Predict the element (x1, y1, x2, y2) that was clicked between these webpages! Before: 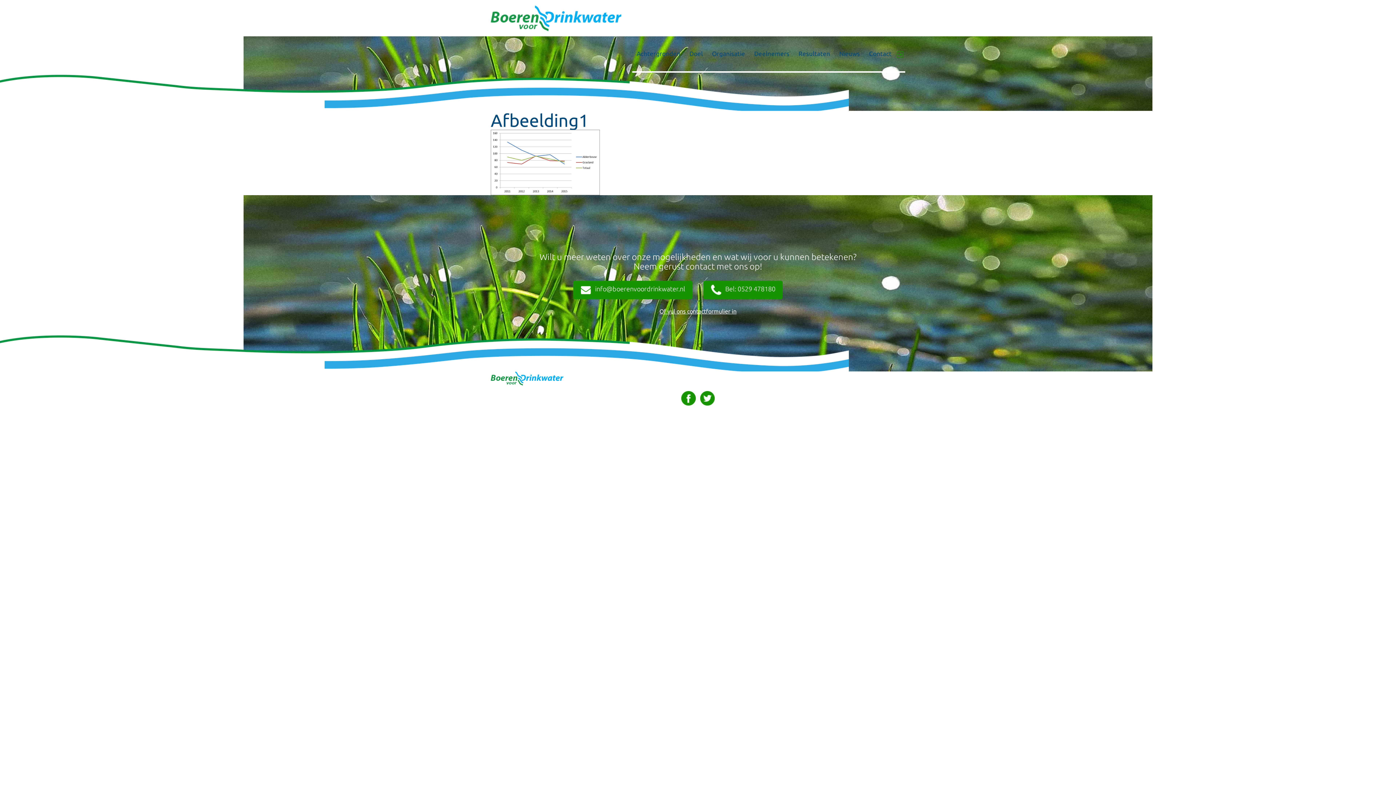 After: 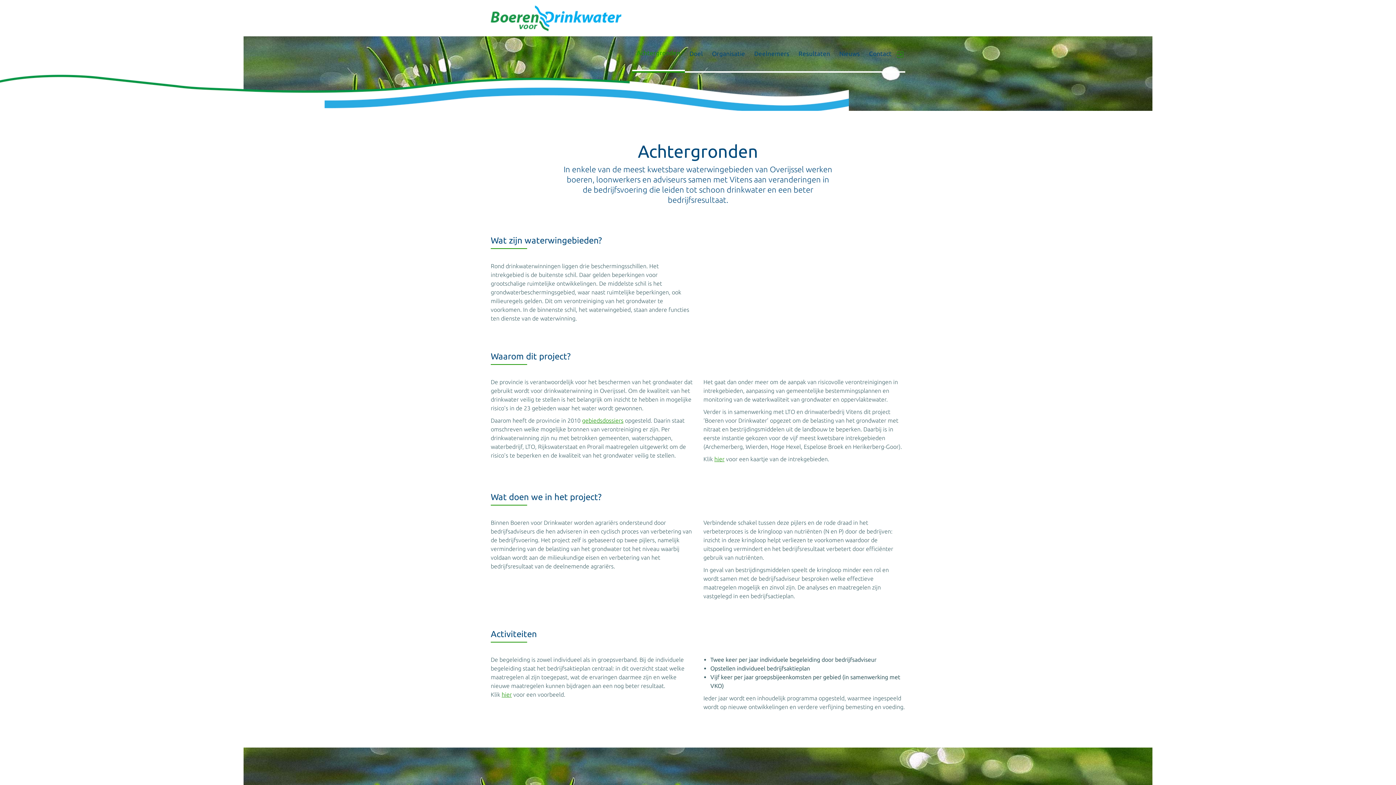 Action: label: Achtergronden bbox: (632, 36, 685, 72)